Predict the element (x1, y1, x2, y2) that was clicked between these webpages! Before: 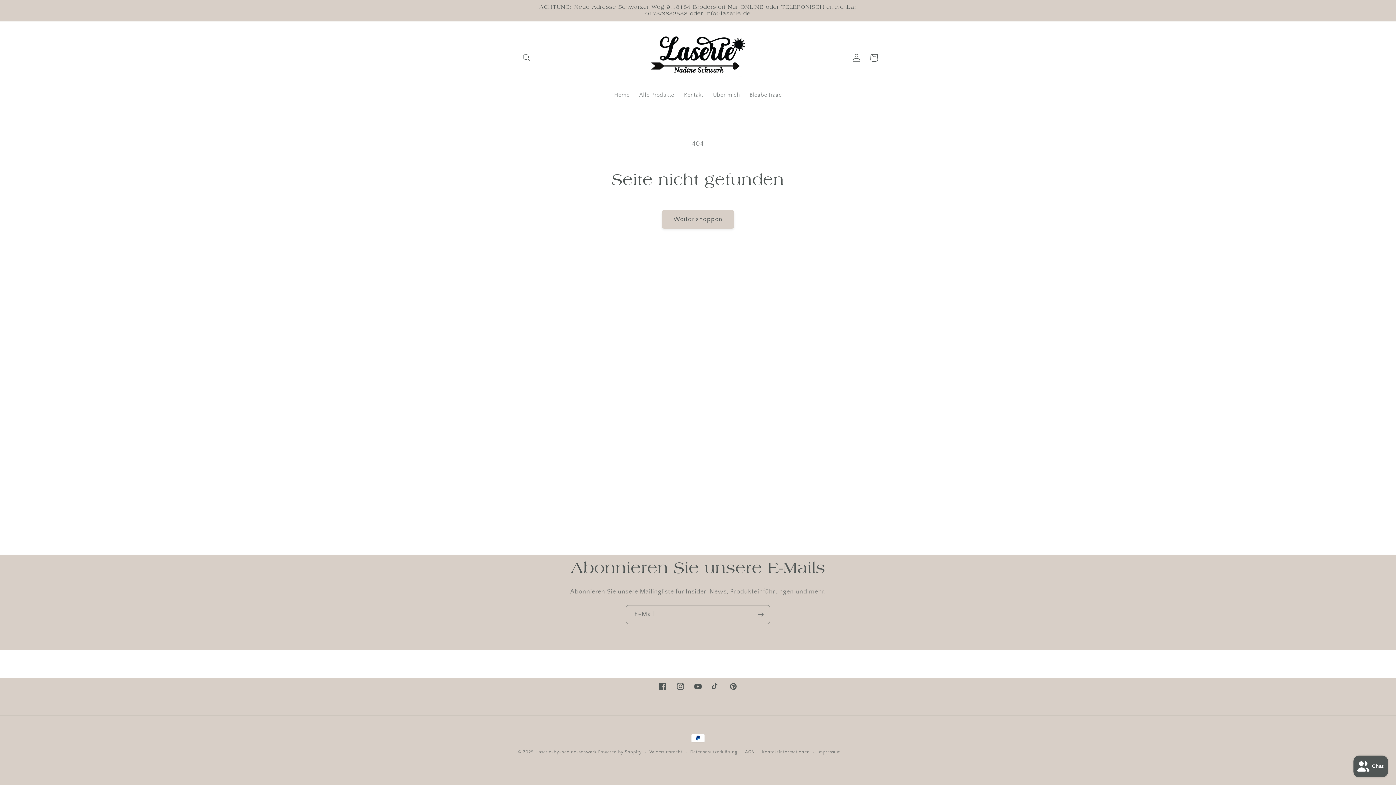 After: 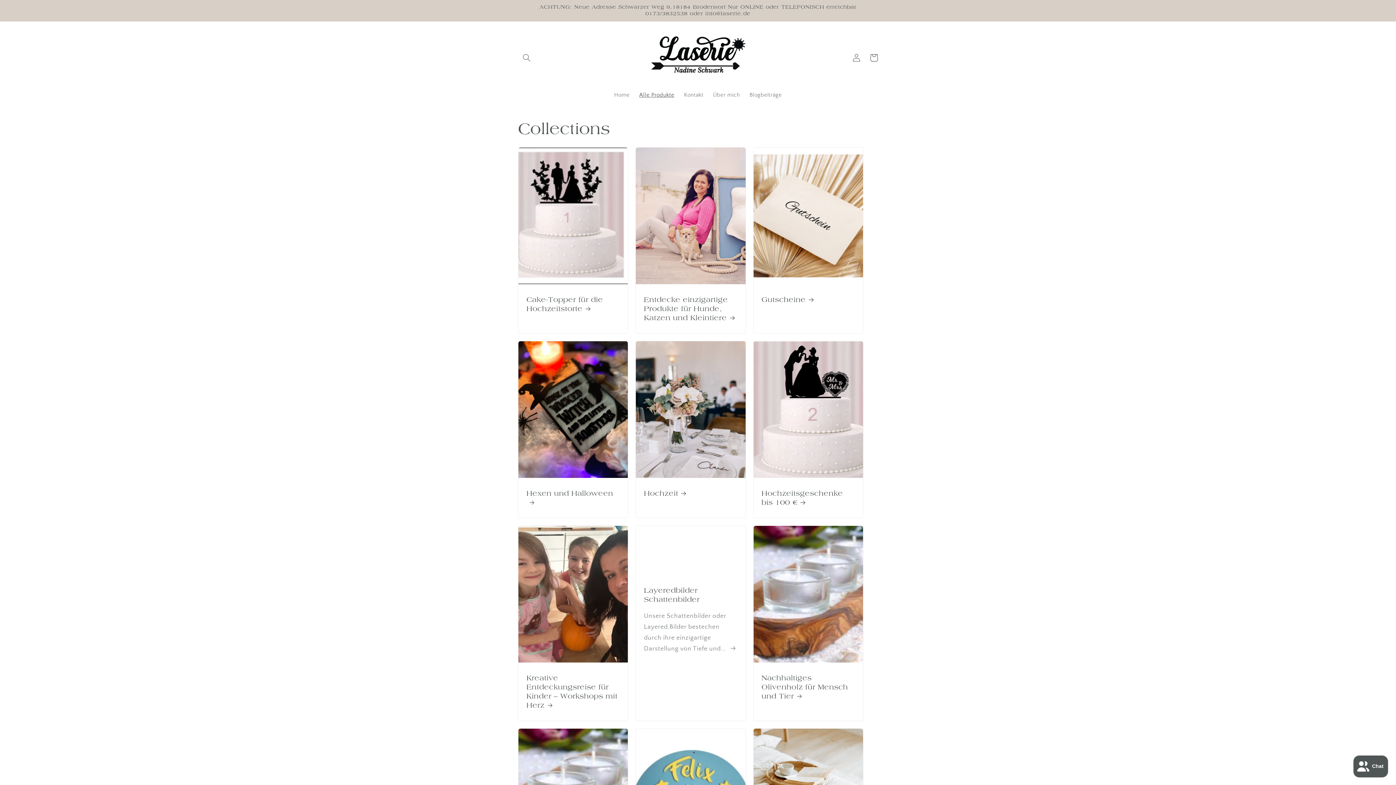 Action: bbox: (634, 86, 679, 103) label: Alle Produkte